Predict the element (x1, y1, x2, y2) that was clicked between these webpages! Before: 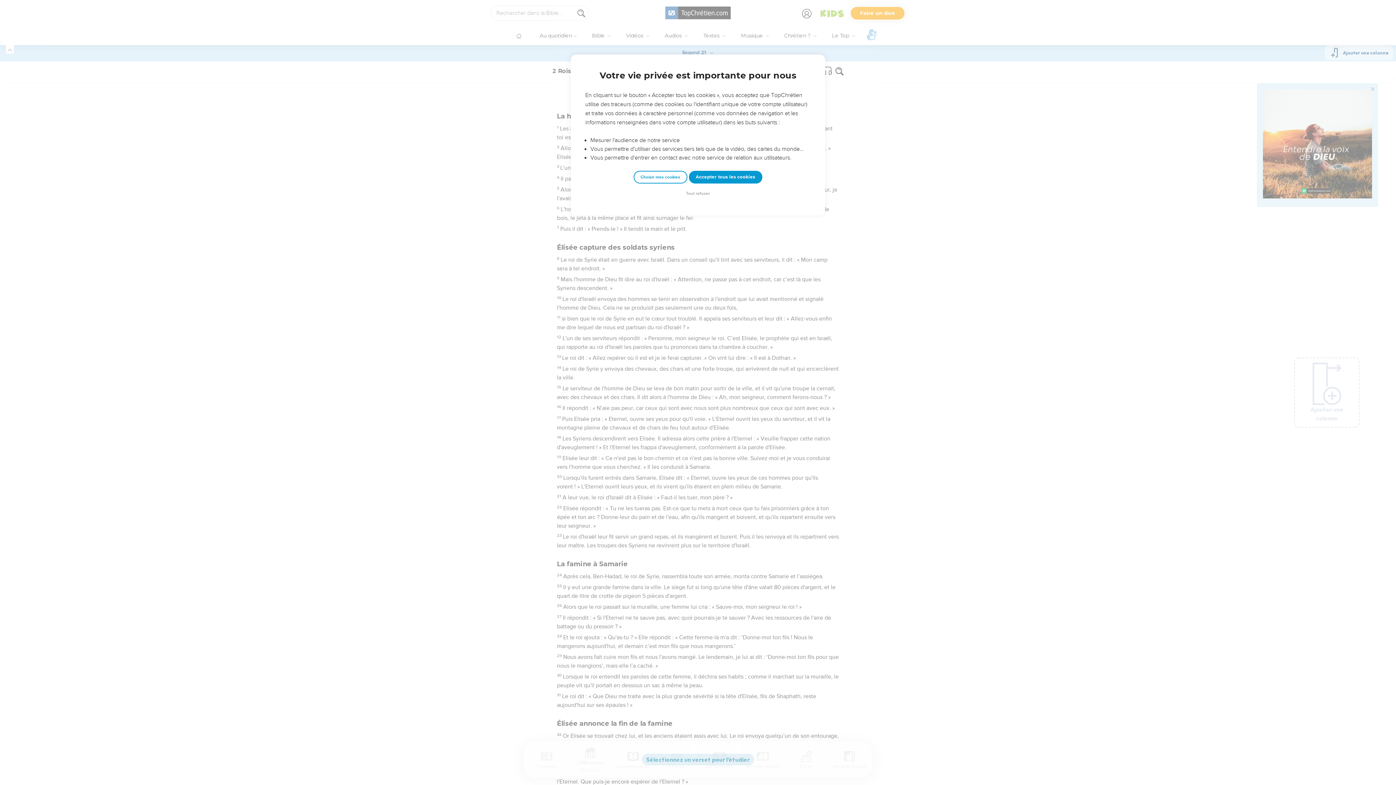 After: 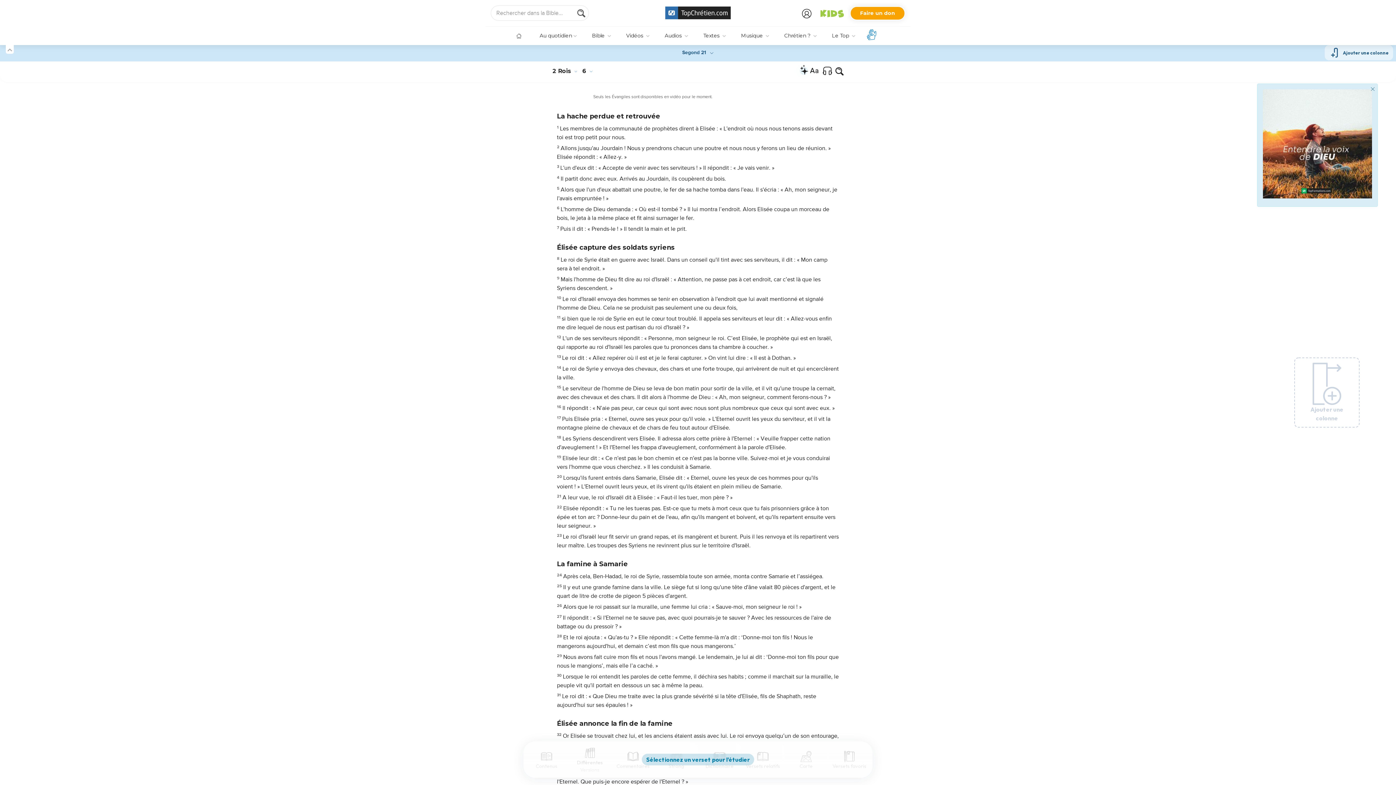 Action: label: Accepter tous les cookies bbox: (688, 170, 762, 183)